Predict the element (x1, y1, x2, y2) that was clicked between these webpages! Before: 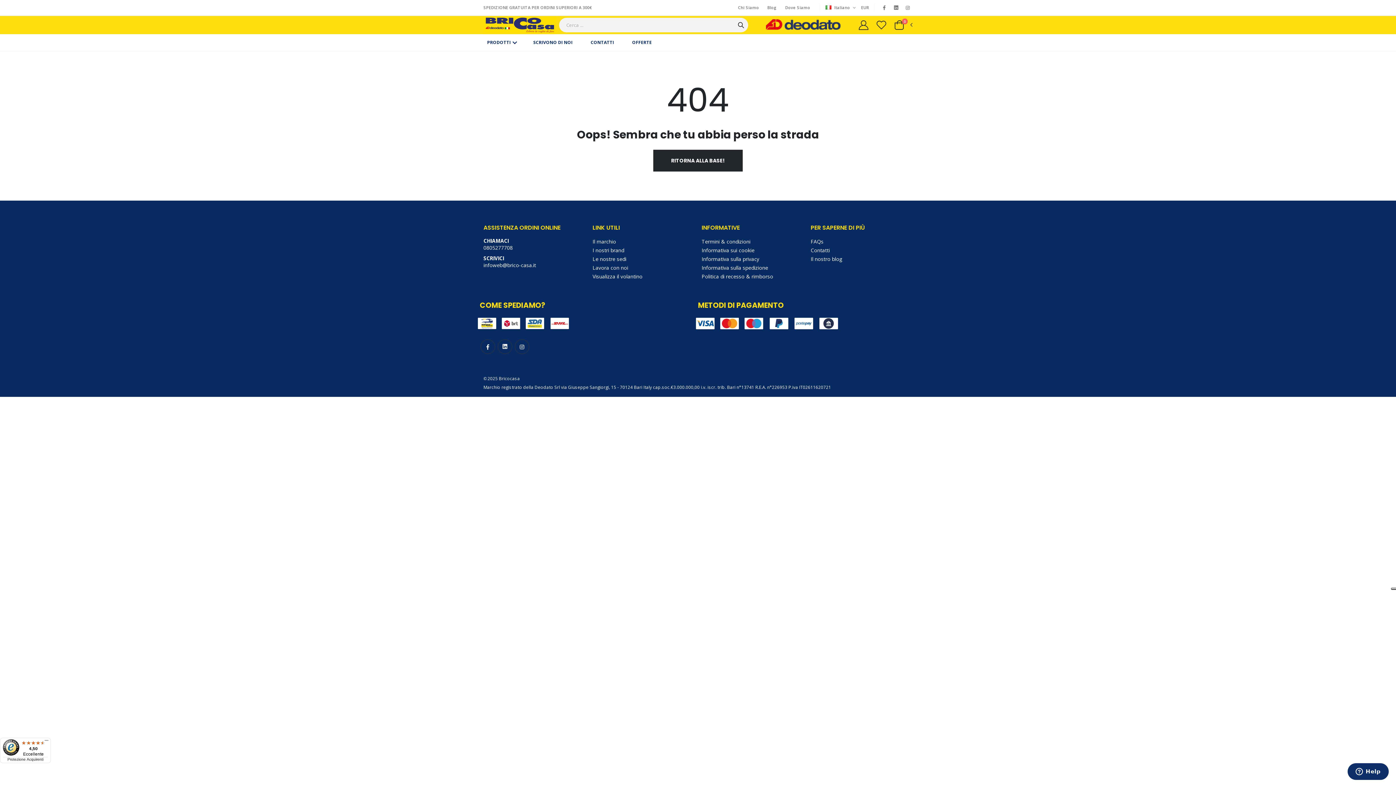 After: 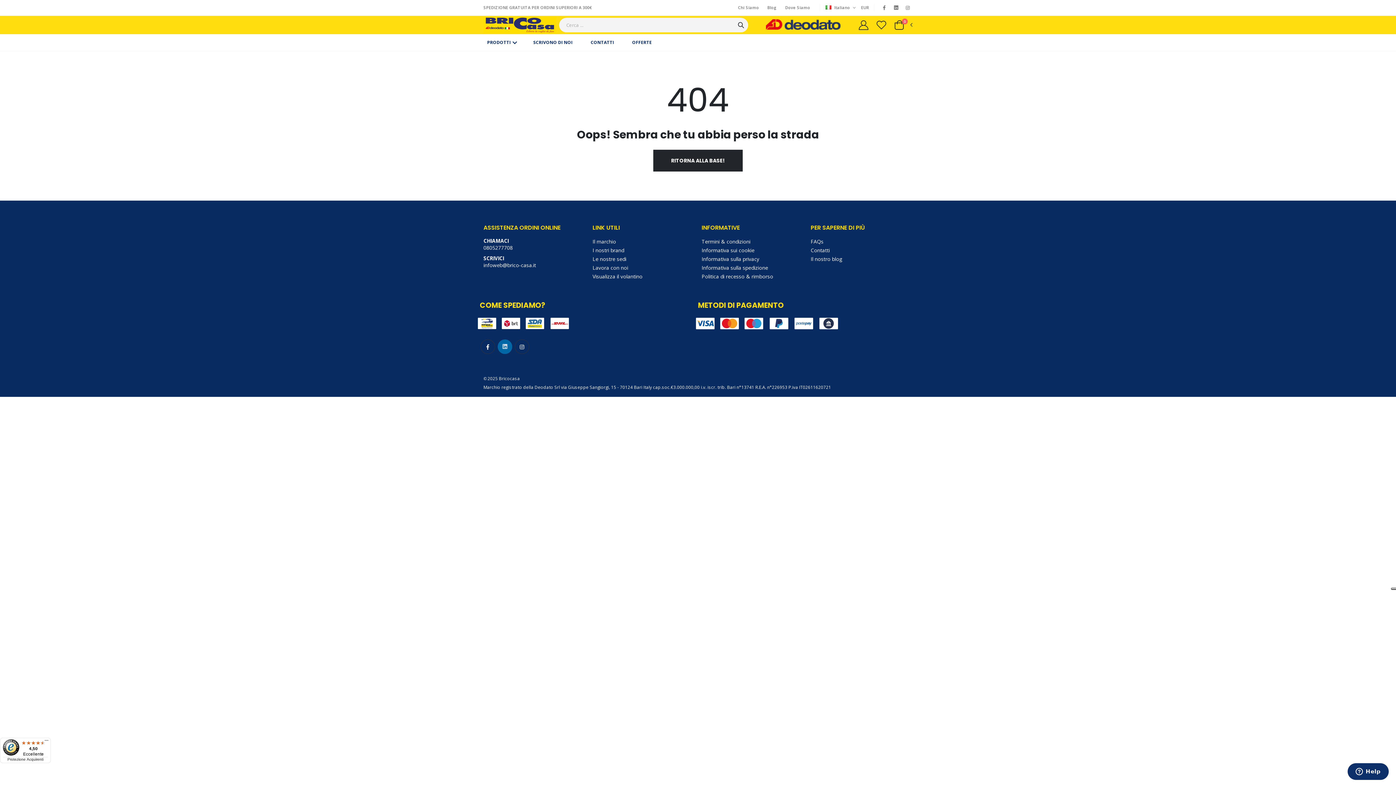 Action: bbox: (497, 339, 512, 354)